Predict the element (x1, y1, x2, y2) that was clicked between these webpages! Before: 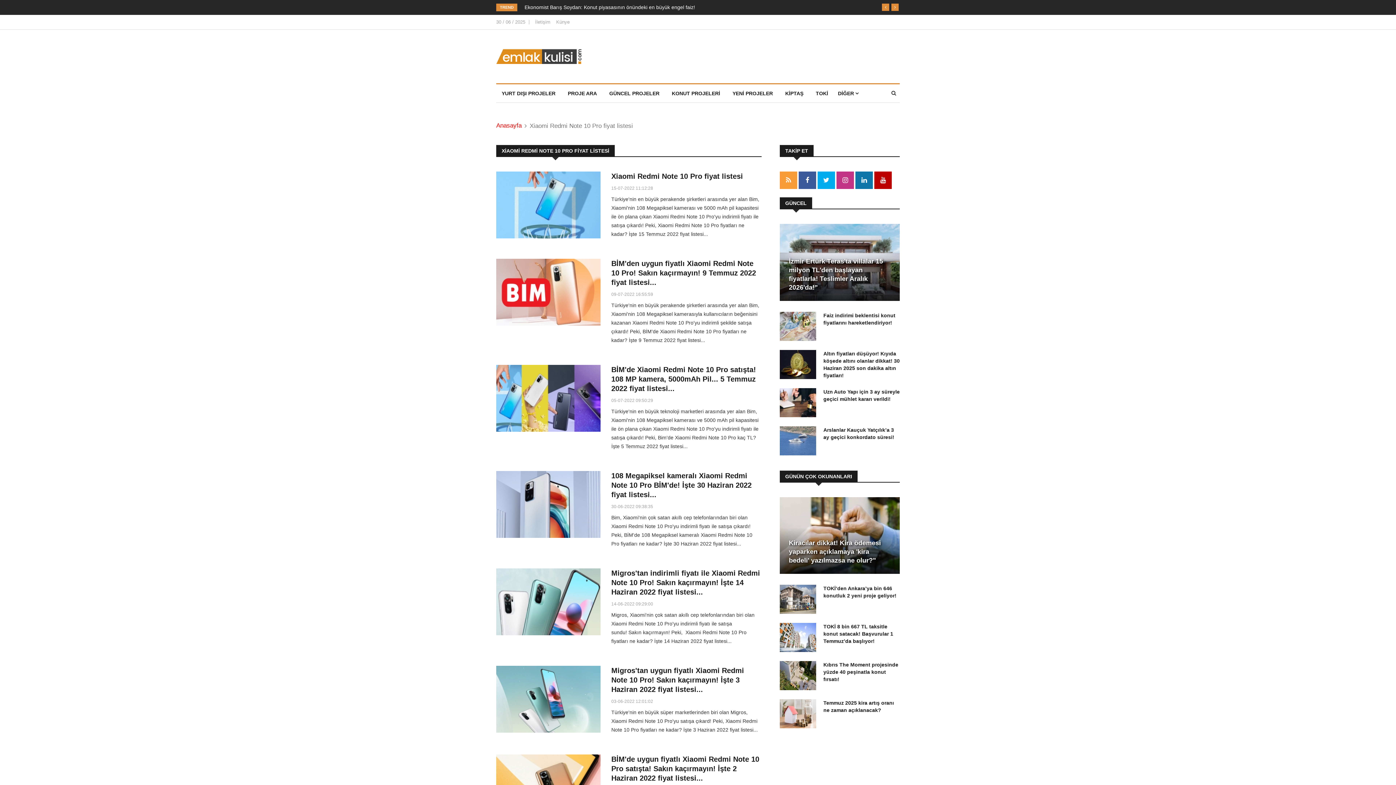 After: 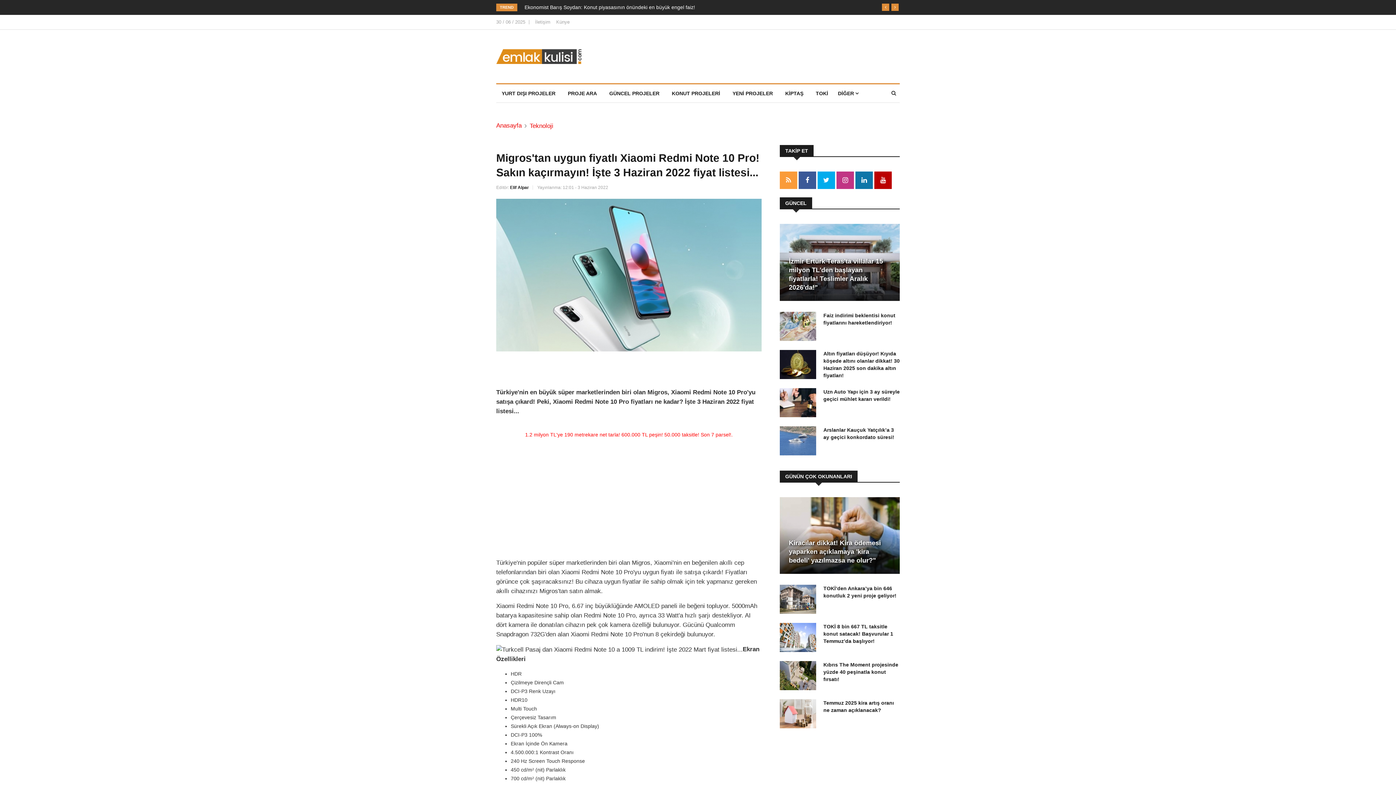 Action: label: Migros'tan uygun fiyatlı Xiaomi Redmi Note 10 Pro! Sakın kaçırmayın! İşte 3 Haziran 2022 fiyat listesi... bbox: (611, 666, 744, 693)